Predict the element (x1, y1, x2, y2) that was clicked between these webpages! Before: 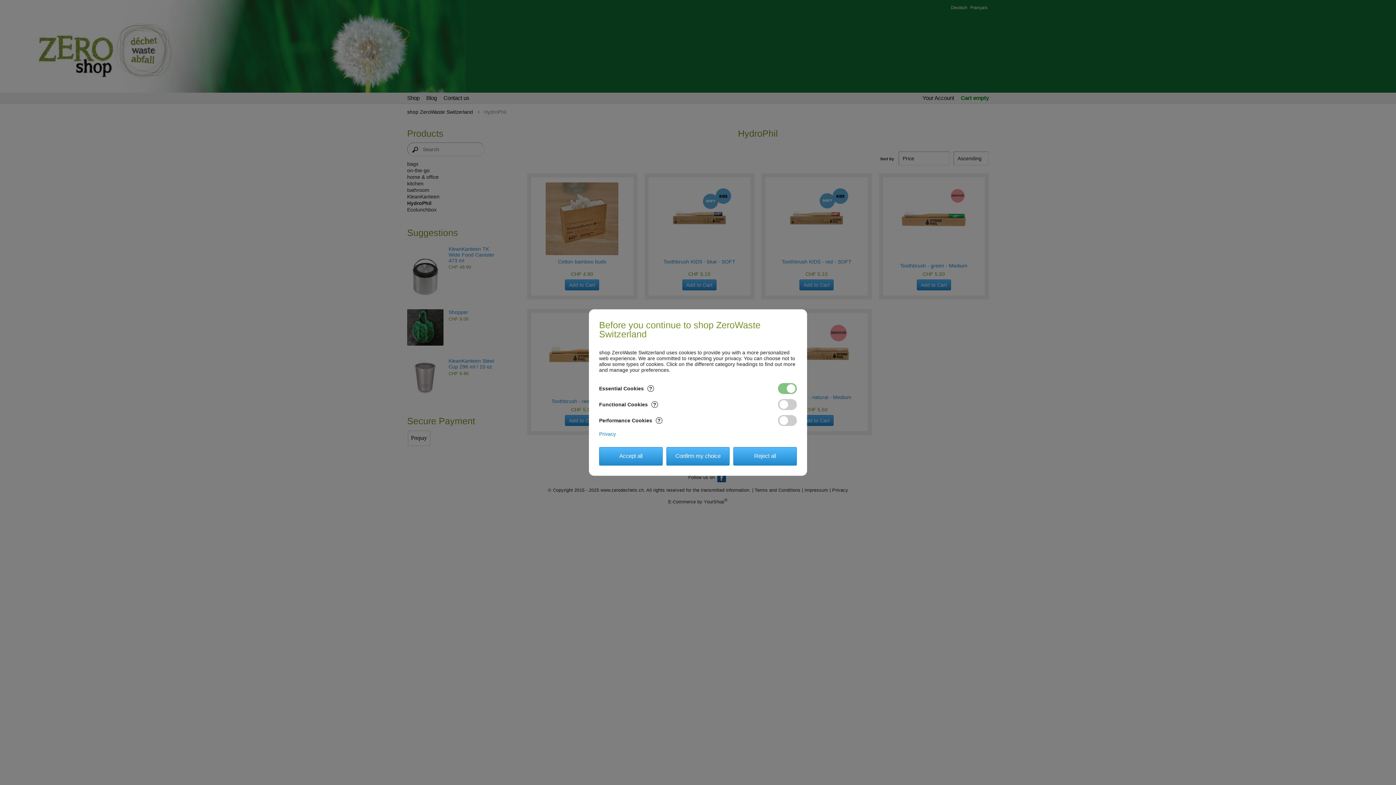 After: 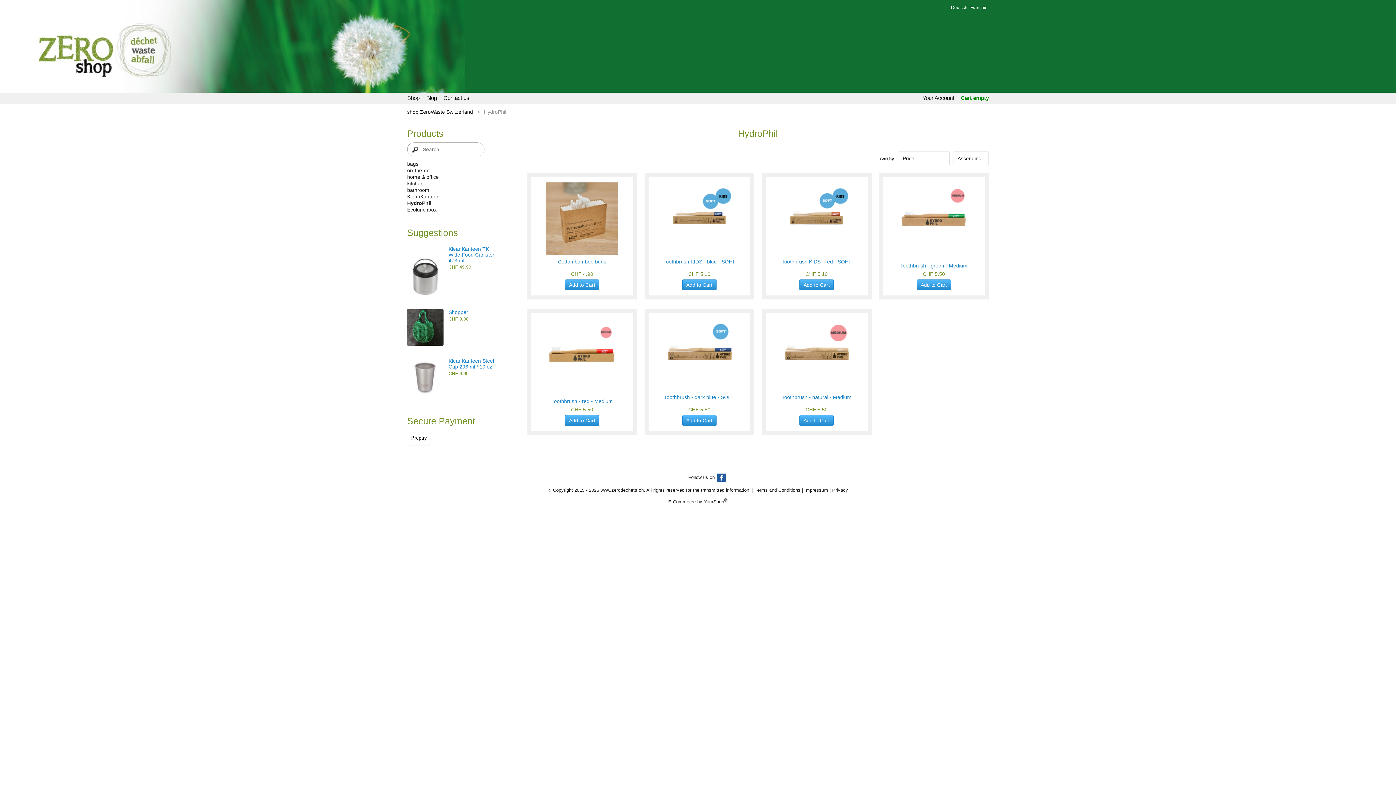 Action: bbox: (599, 447, 662, 465) label: Accept all